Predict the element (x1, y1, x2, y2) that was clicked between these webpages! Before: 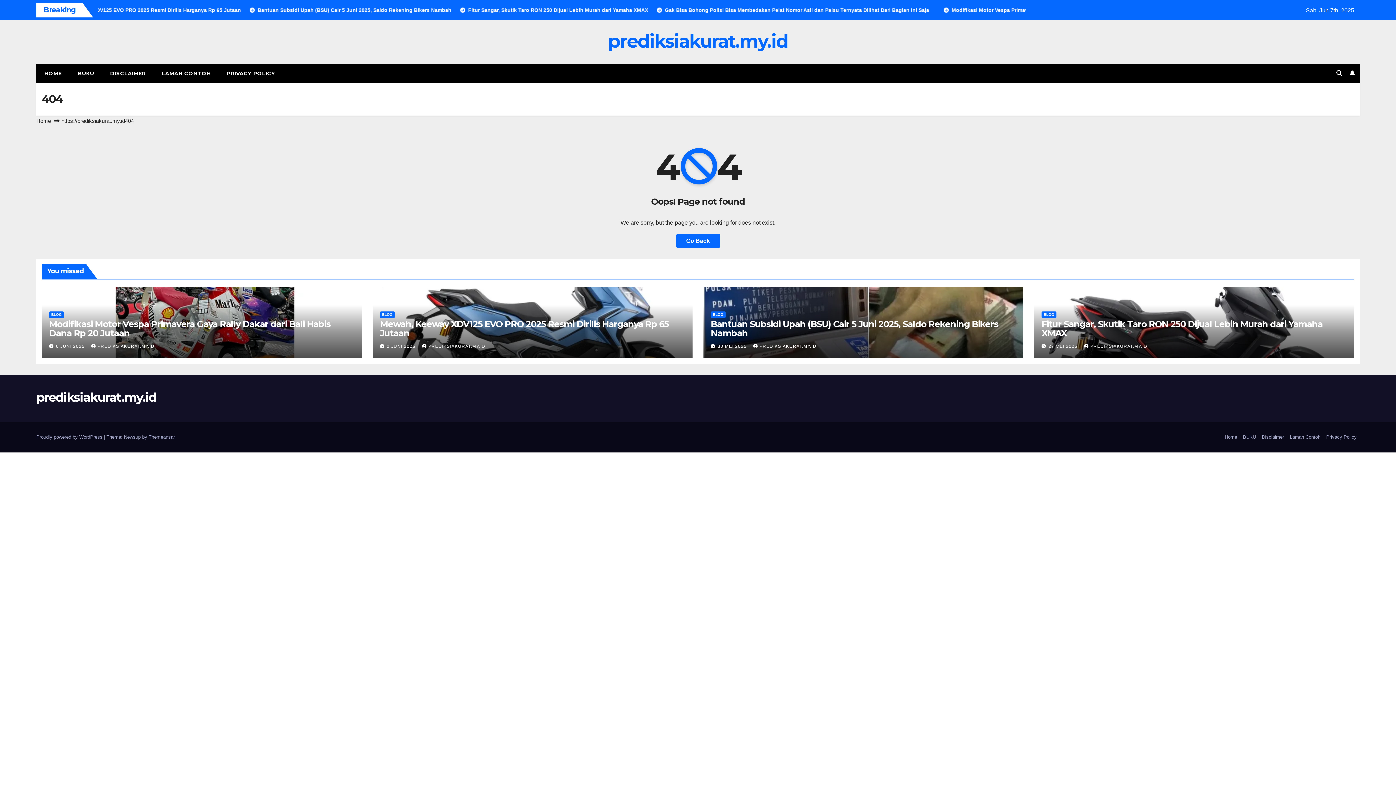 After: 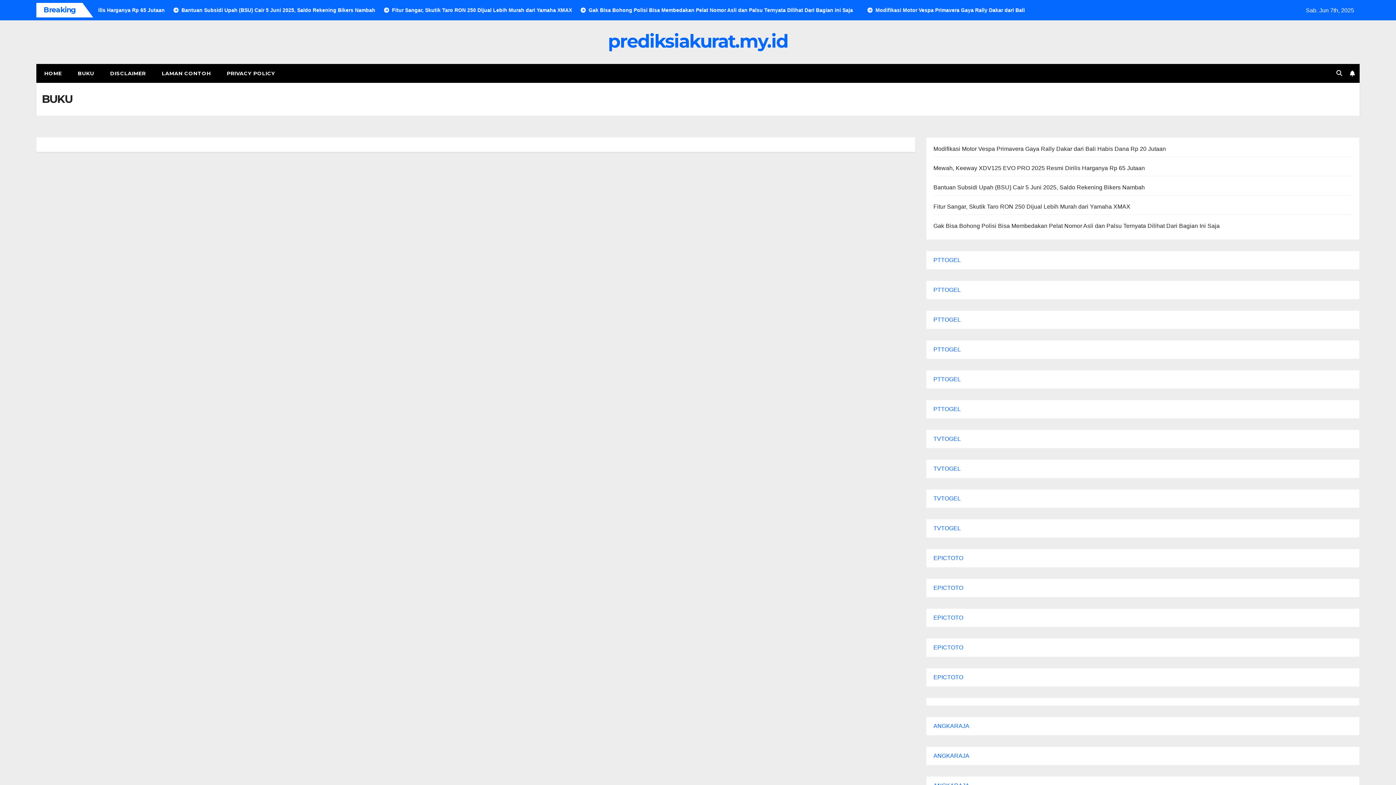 Action: label: BUKU bbox: (1240, 431, 1259, 443)